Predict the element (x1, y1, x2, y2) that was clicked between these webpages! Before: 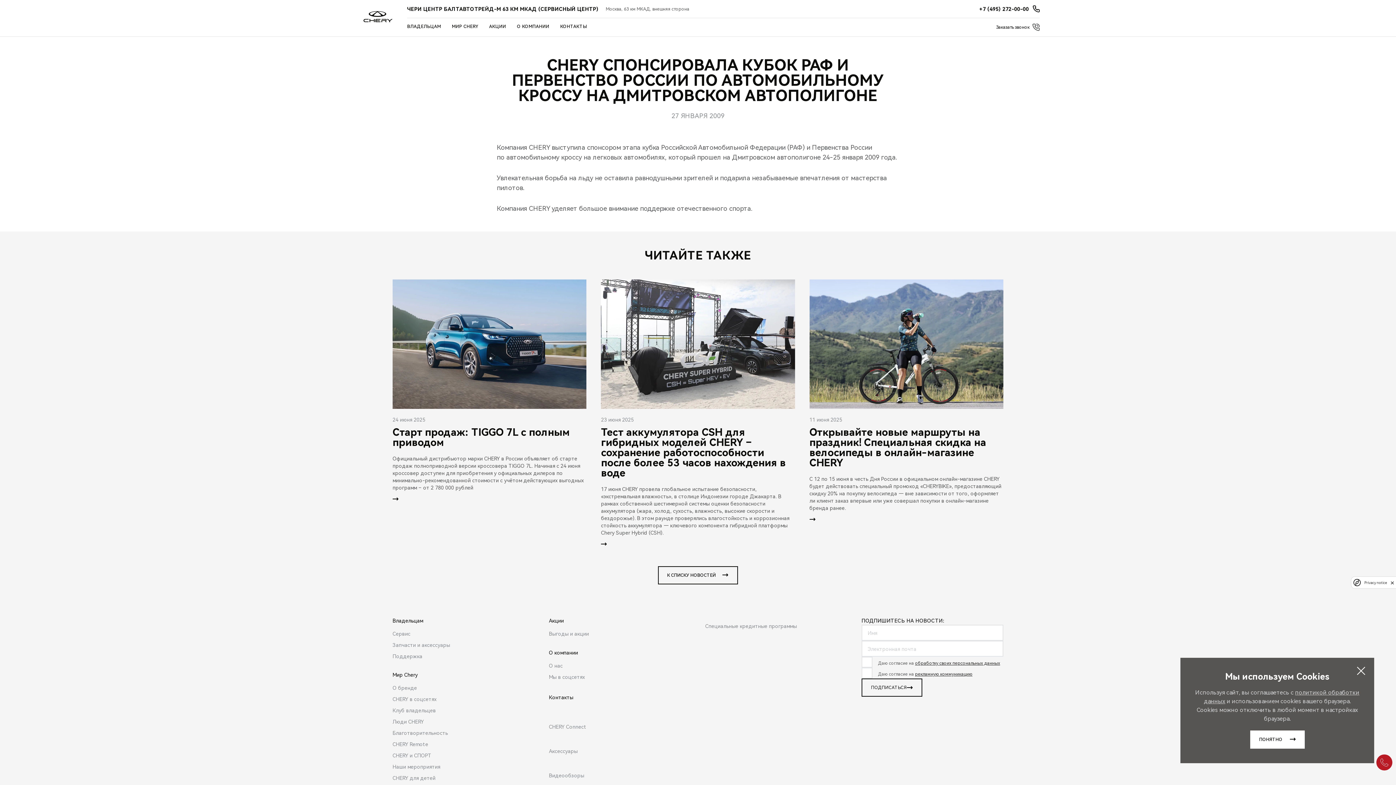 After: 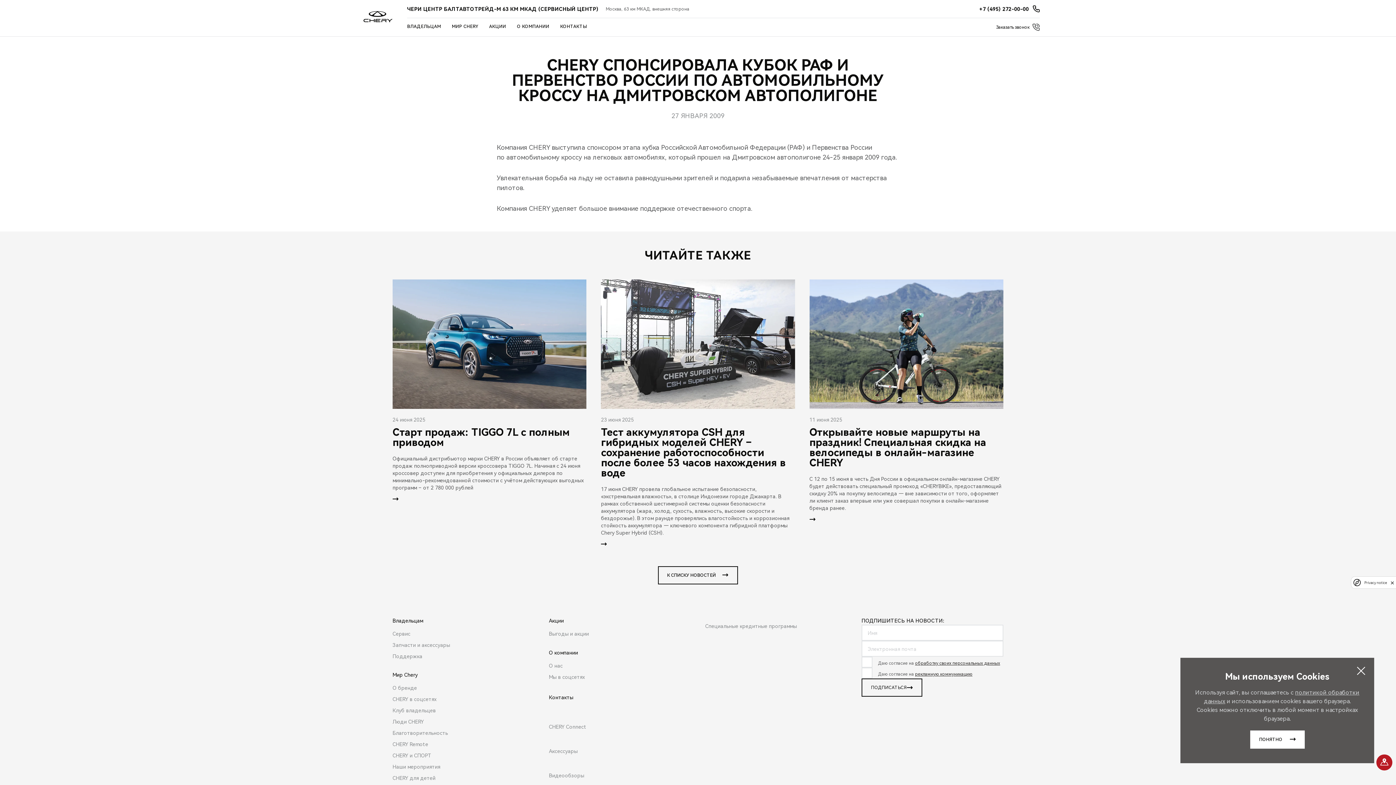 Action: bbox: (392, 707, 448, 714) label: Клуб владельцев